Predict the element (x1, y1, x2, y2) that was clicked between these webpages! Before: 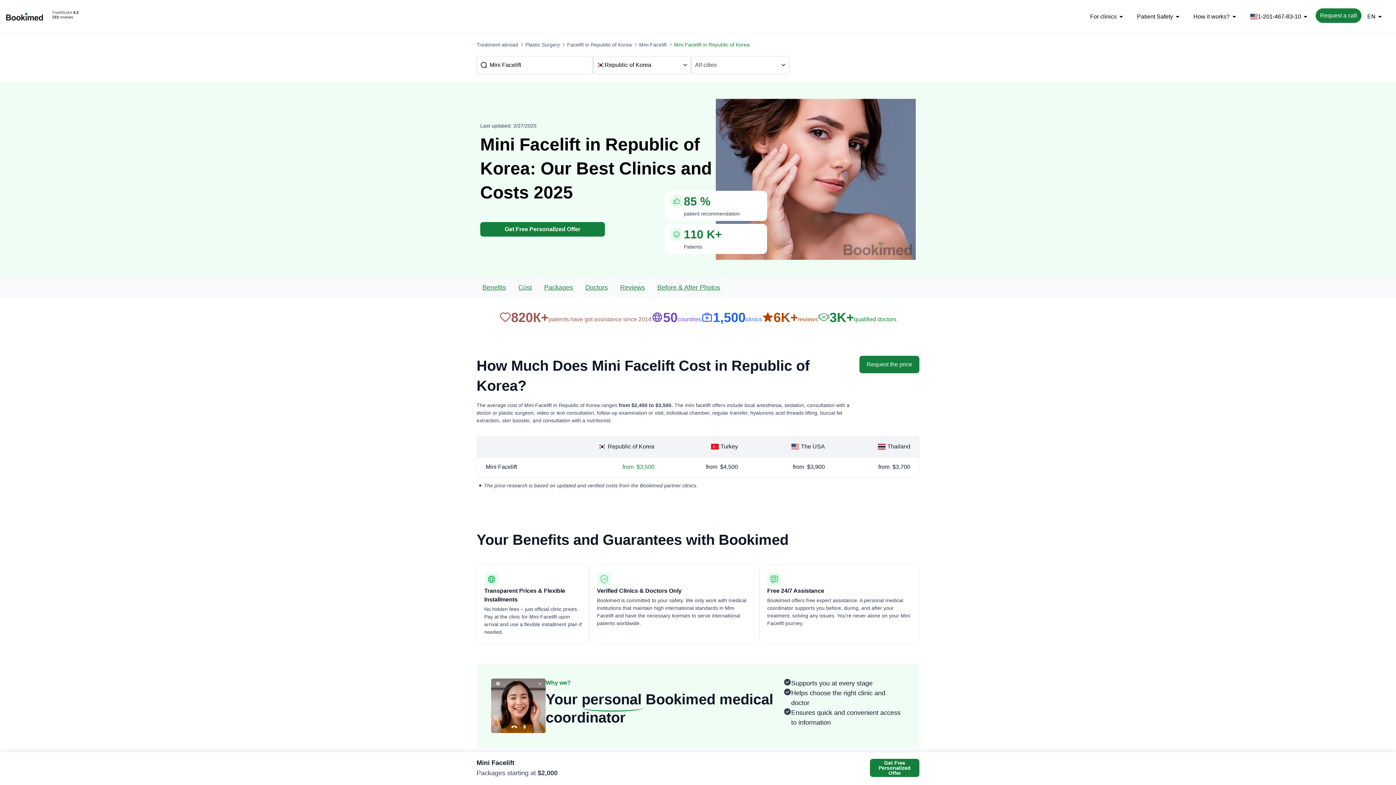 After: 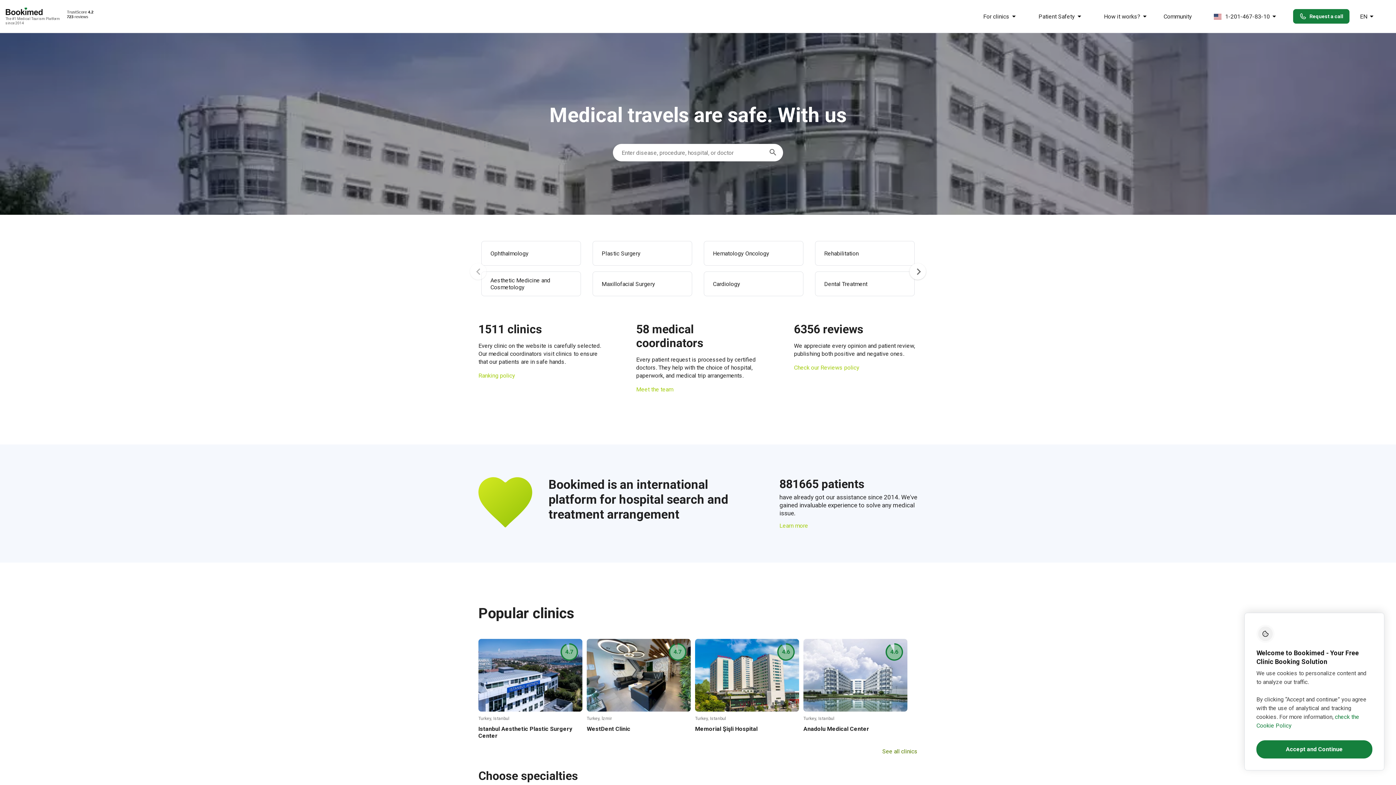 Action: bbox: (476, 41, 518, 47) label: Treatment abroad